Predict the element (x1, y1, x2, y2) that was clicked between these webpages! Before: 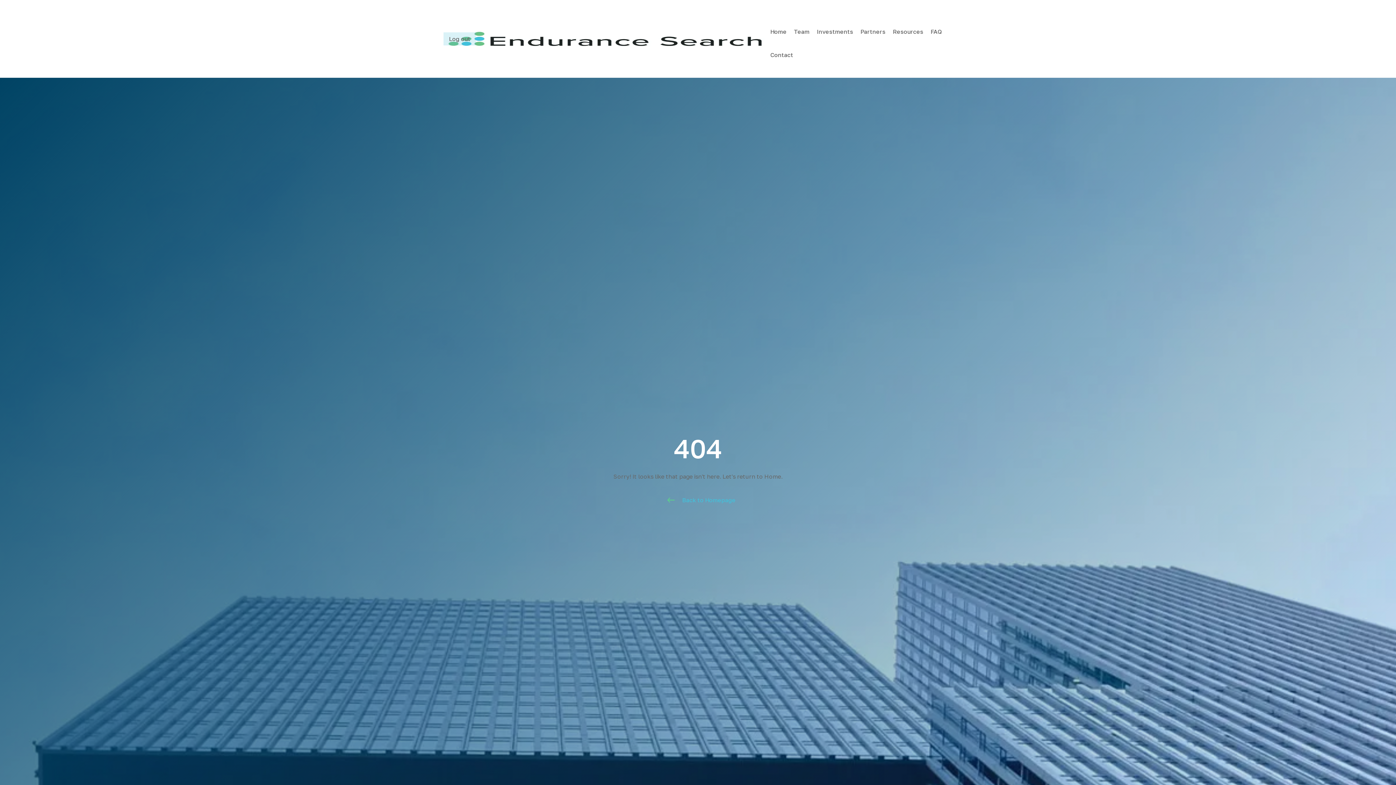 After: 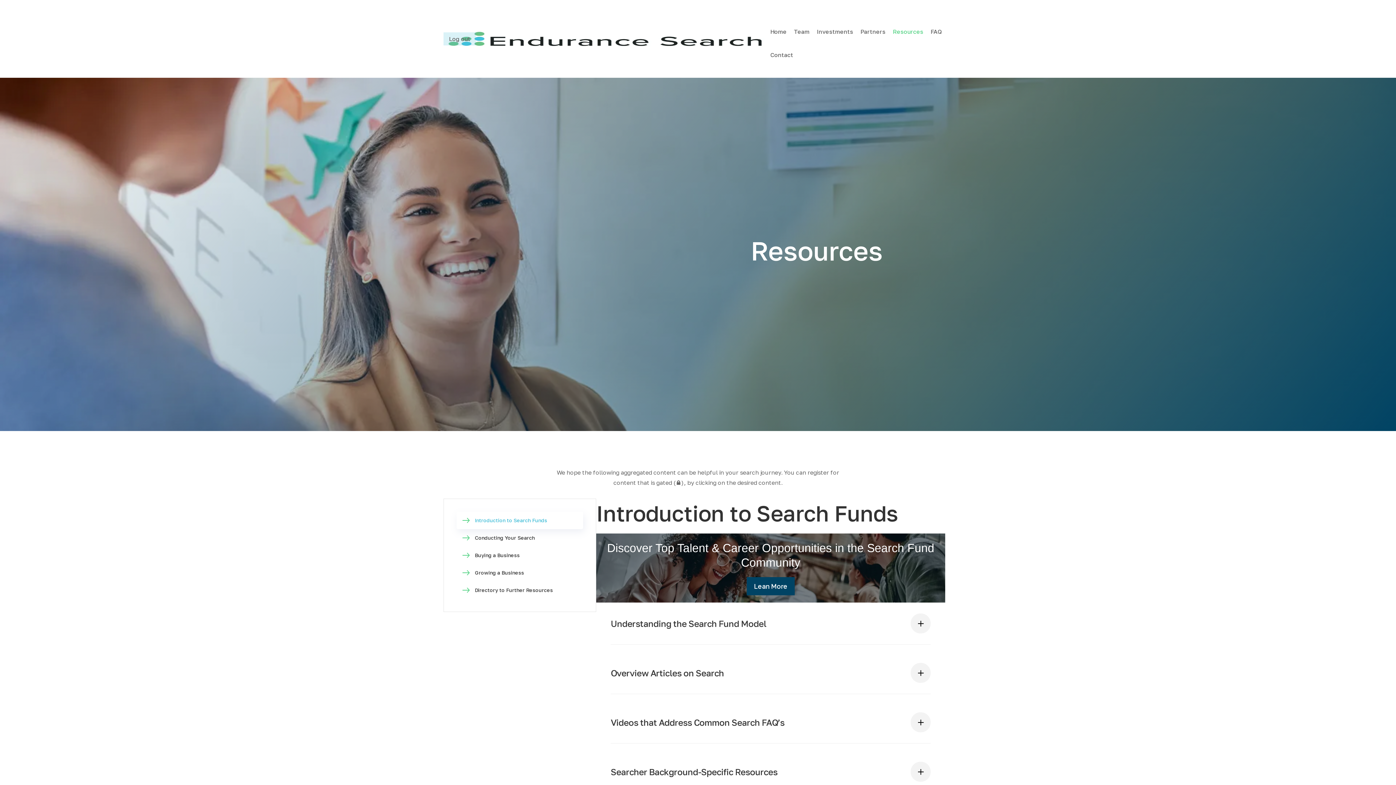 Action: label: Resources bbox: (889, 20, 927, 43)